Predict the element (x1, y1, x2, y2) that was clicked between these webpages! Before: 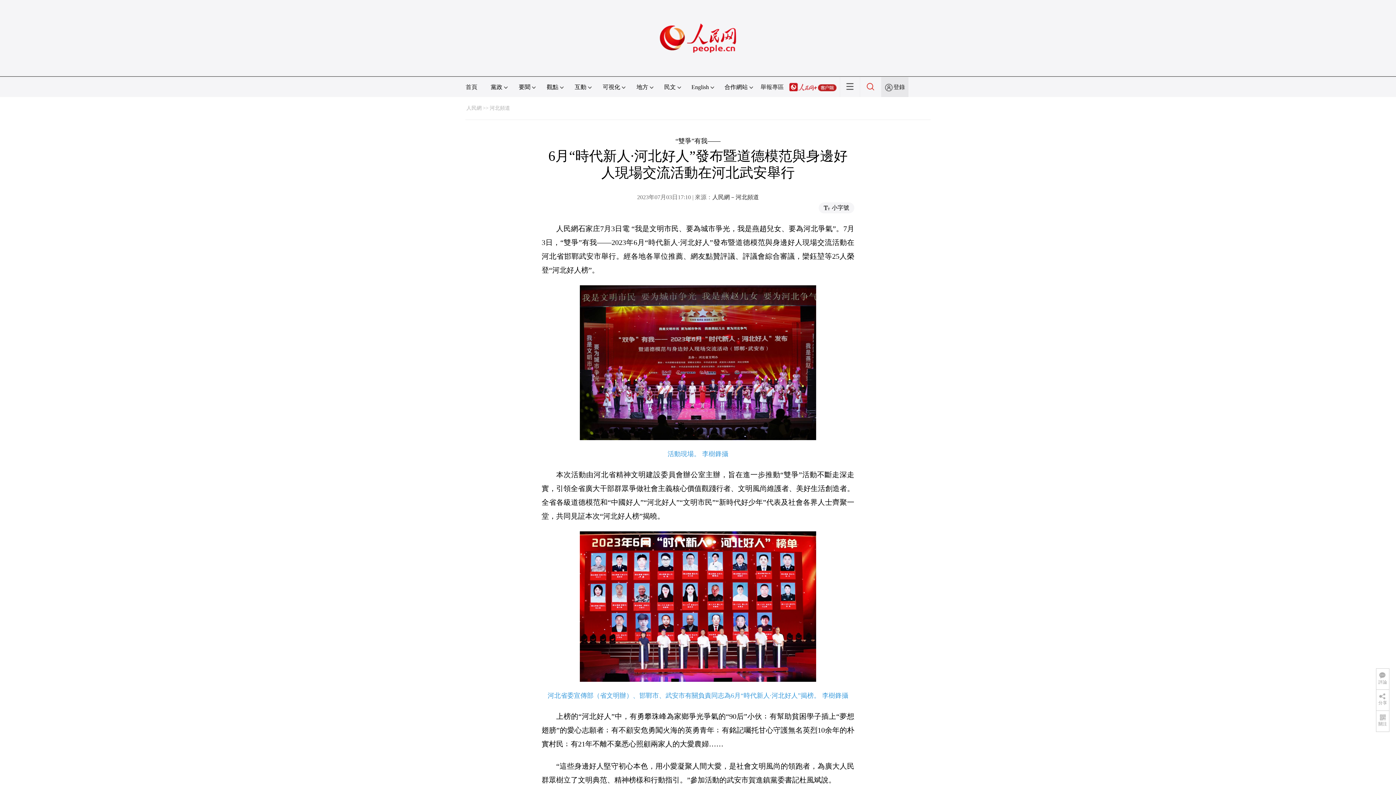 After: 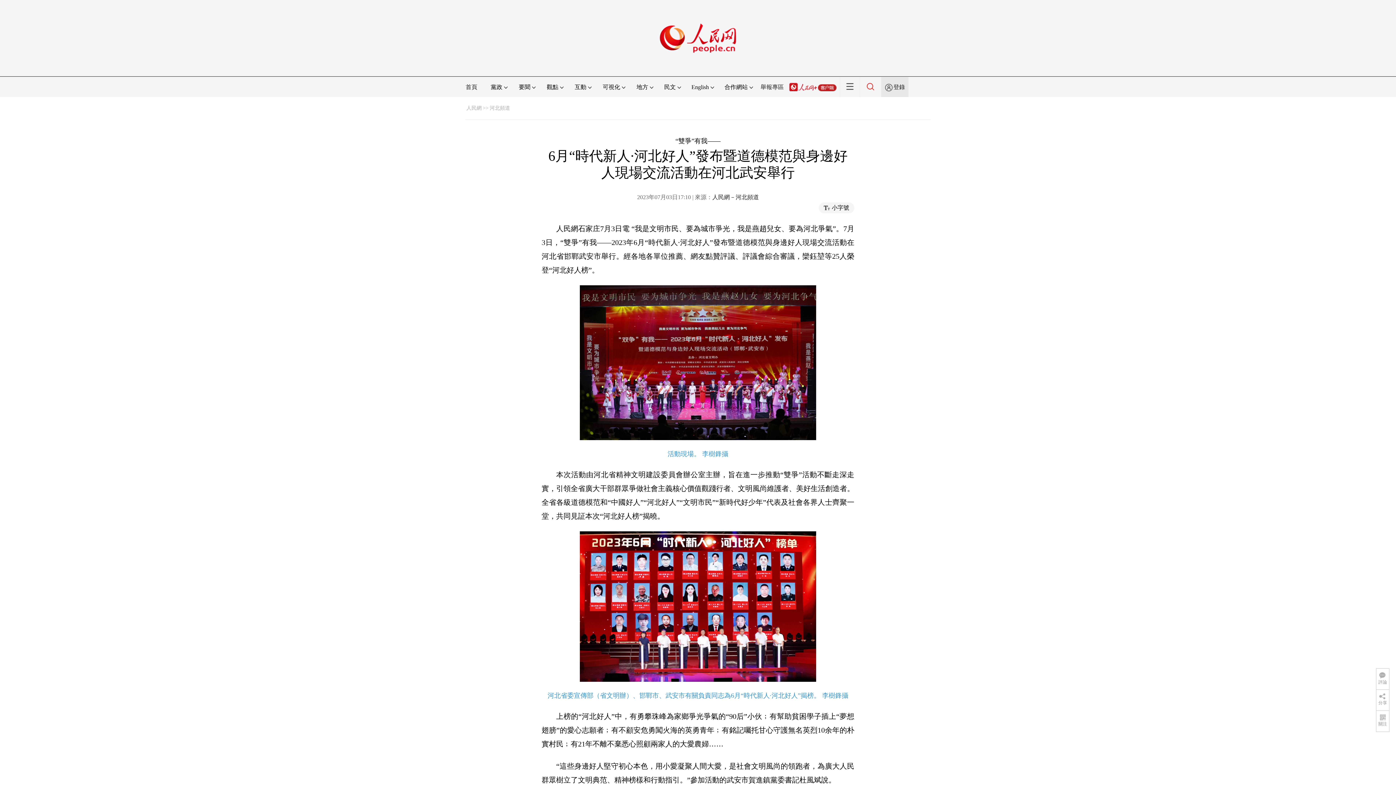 Action: bbox: (866, 84, 874, 90)